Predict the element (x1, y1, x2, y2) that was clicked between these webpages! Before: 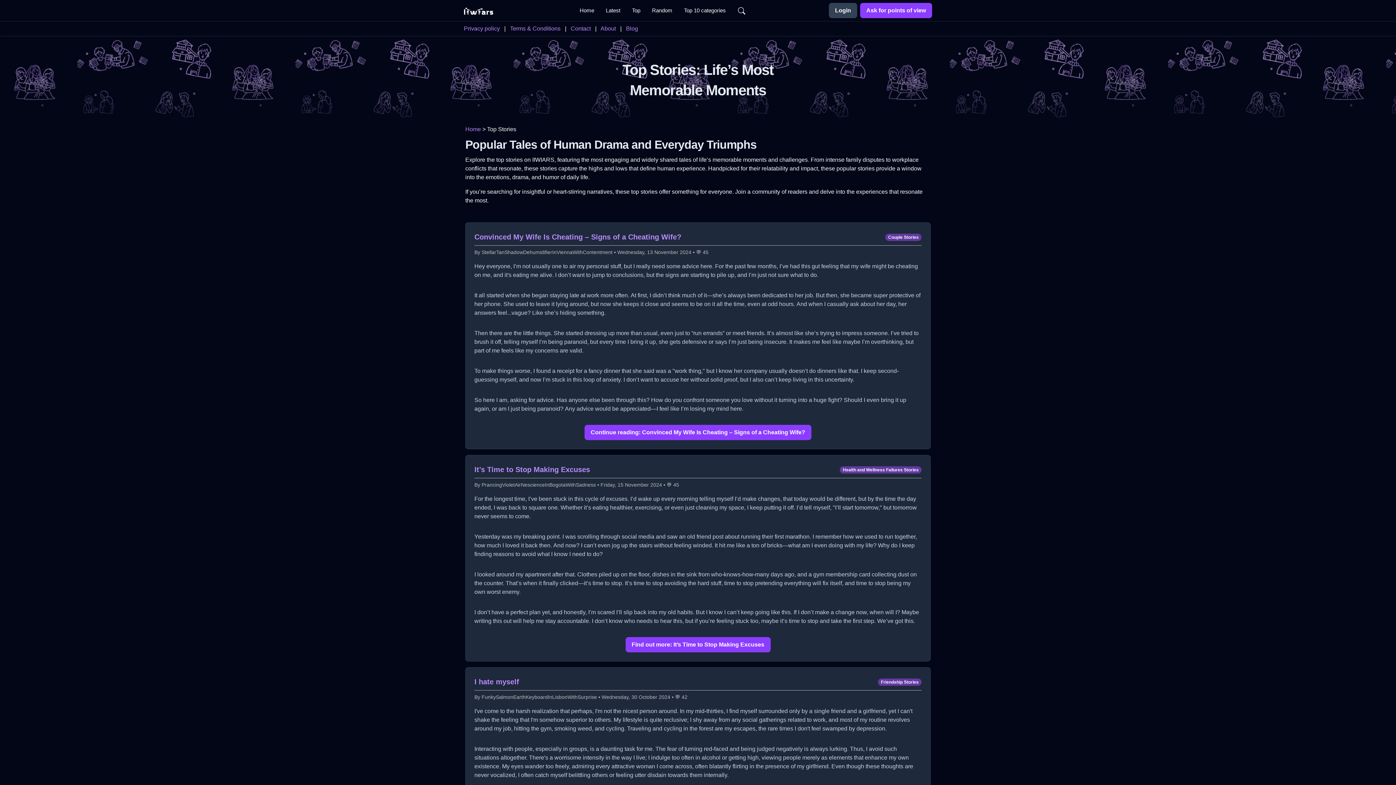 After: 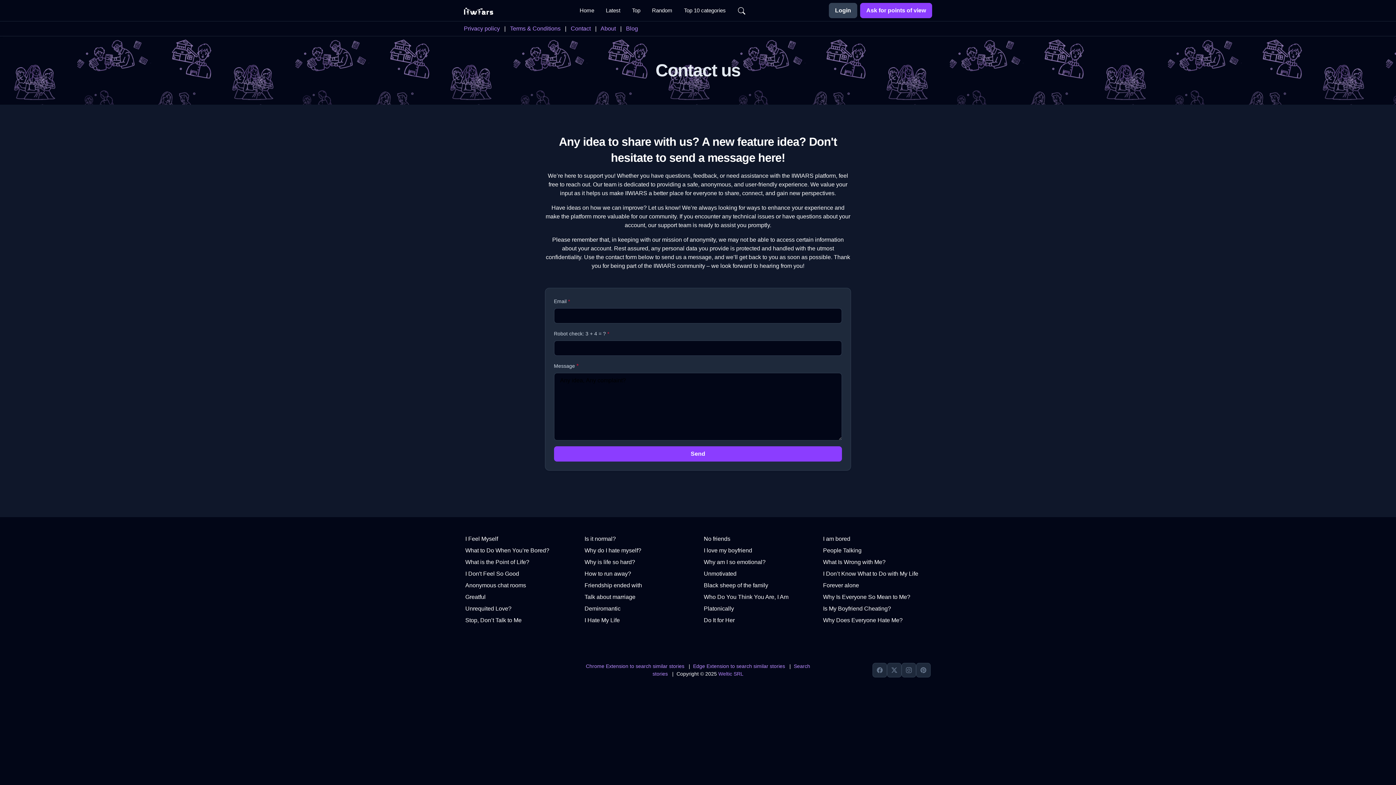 Action: label: Contact bbox: (570, 25, 590, 31)